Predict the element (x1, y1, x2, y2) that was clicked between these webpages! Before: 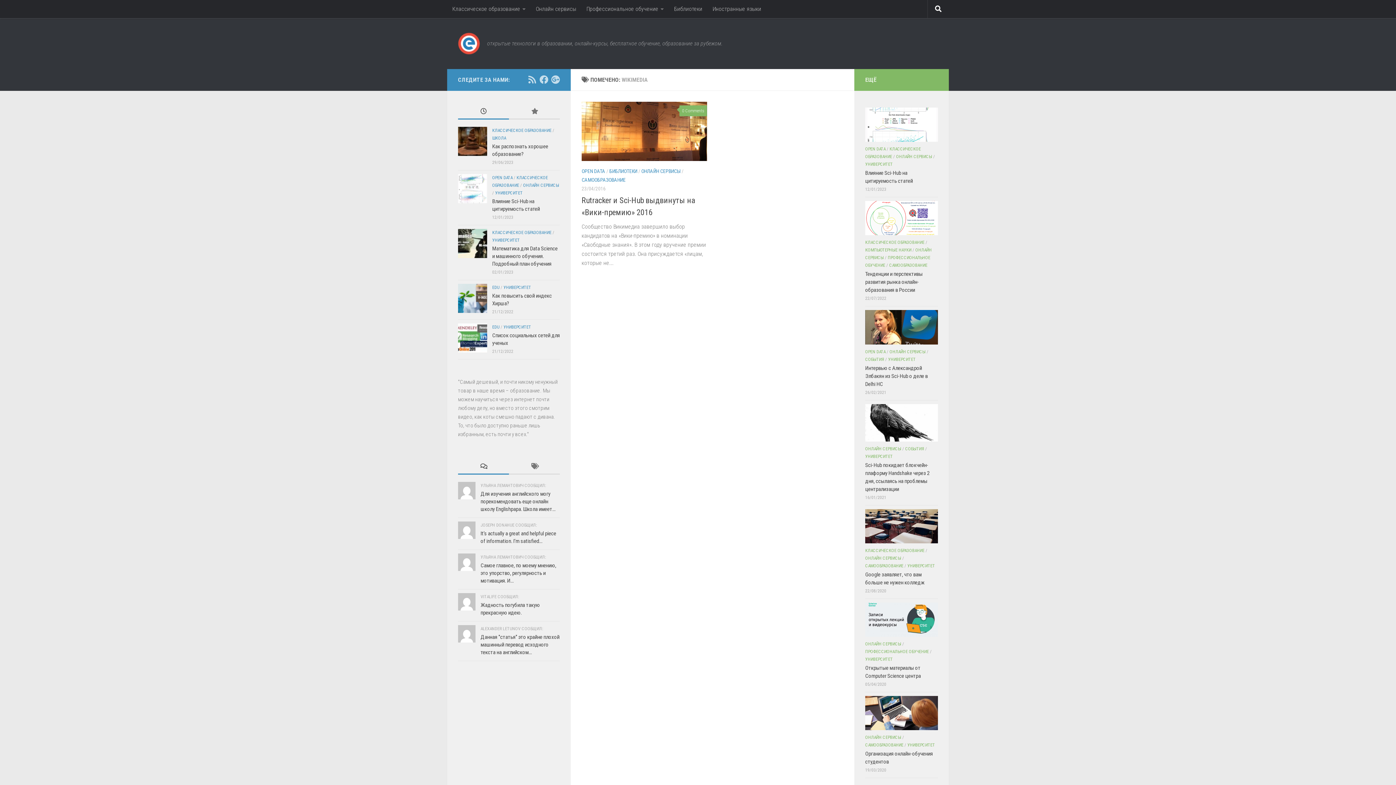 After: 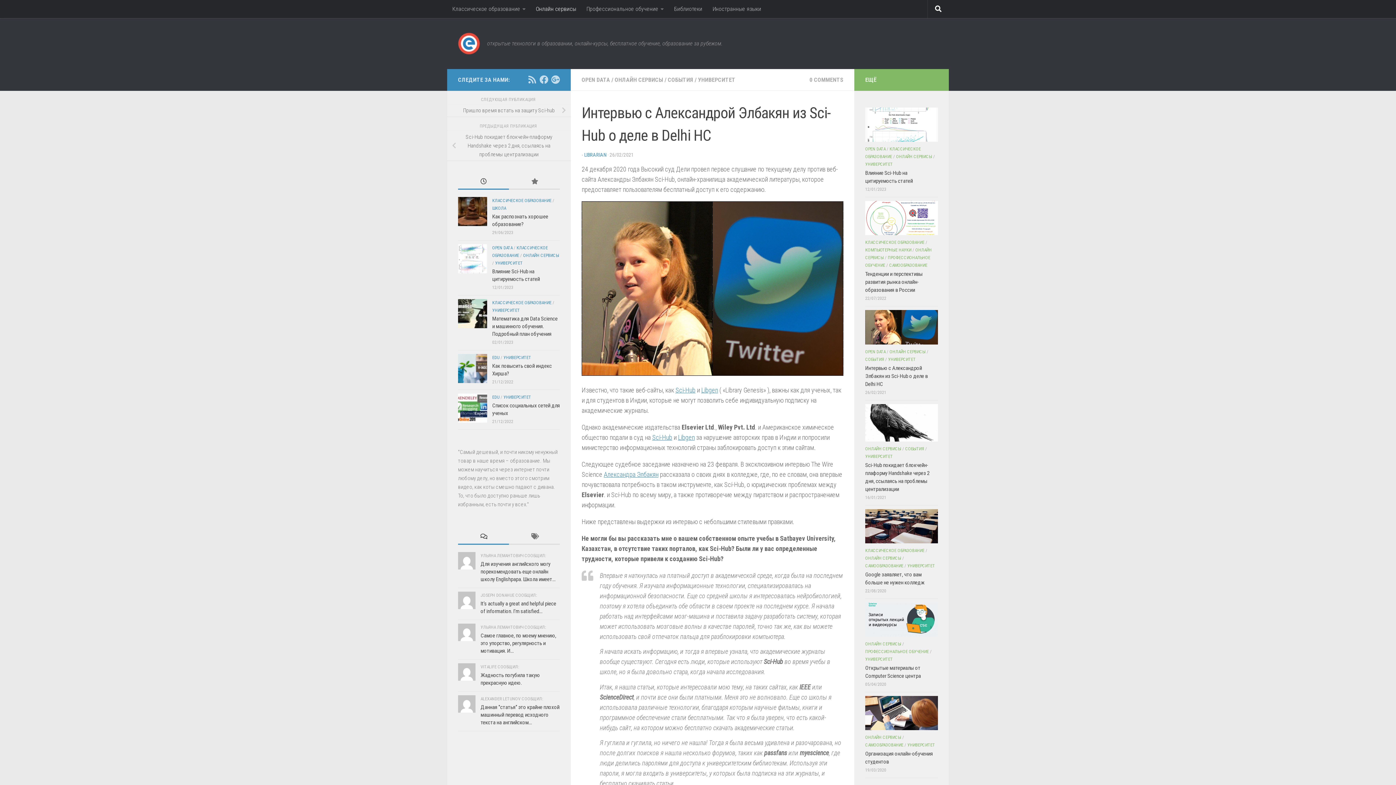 Action: bbox: (865, 310, 938, 344)